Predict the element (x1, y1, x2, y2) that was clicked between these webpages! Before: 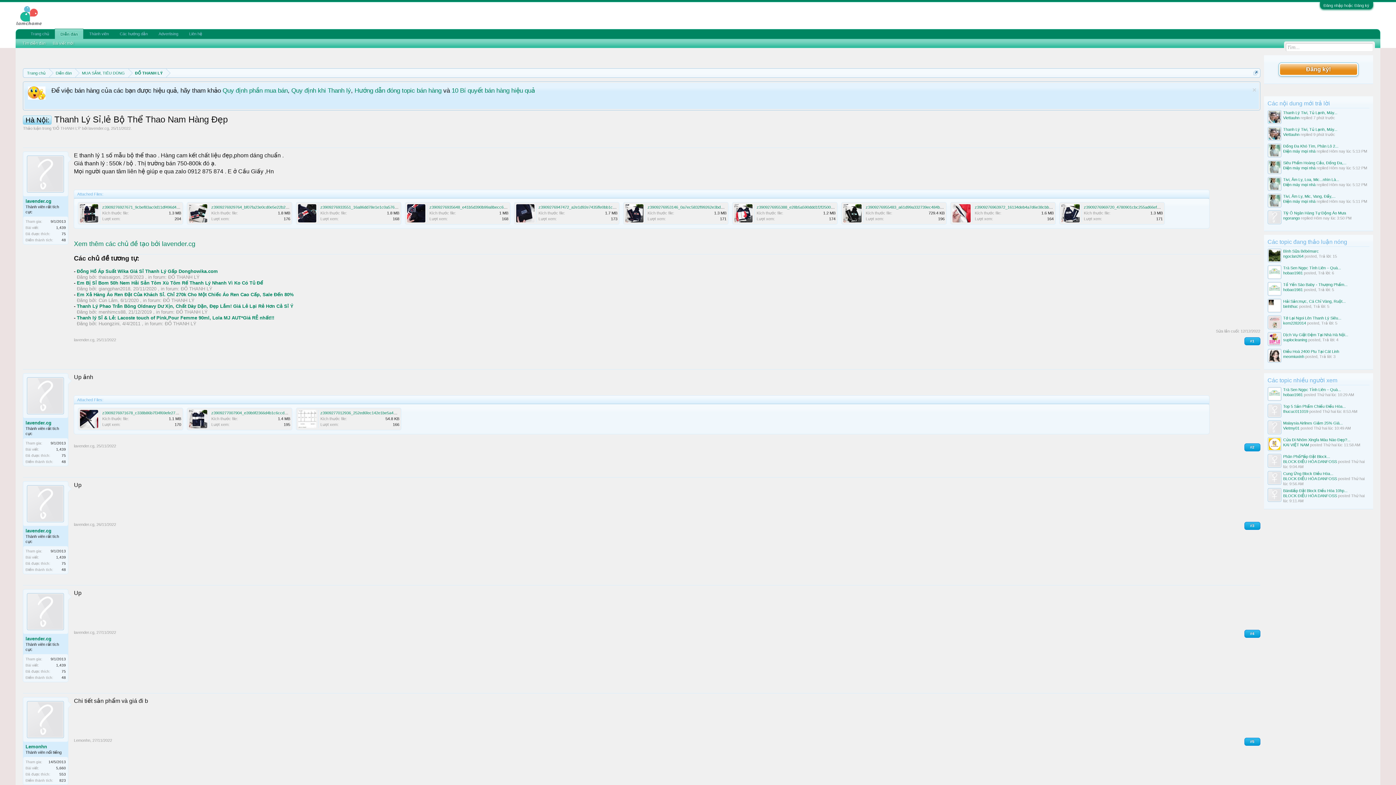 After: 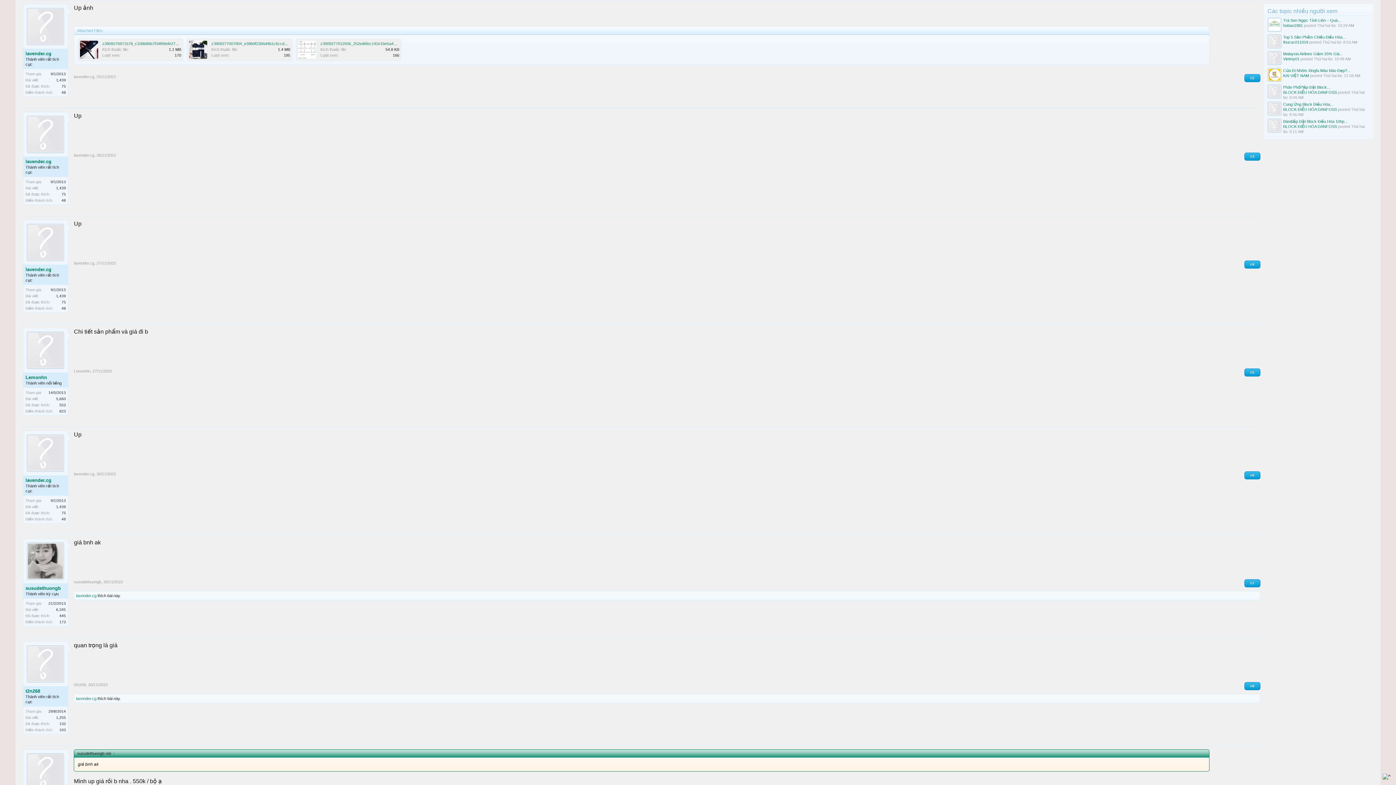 Action: label: 25/11/2022 bbox: (96, 444, 116, 448)